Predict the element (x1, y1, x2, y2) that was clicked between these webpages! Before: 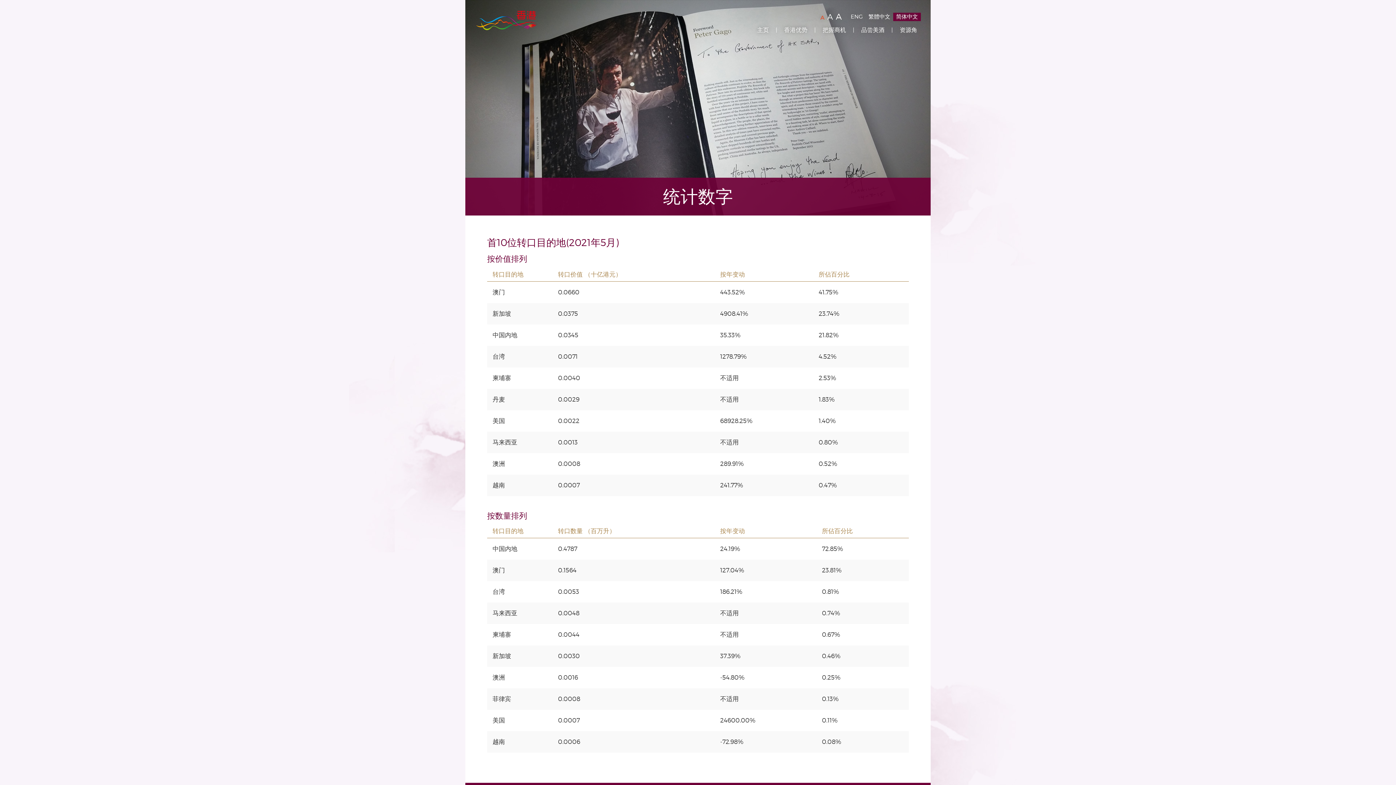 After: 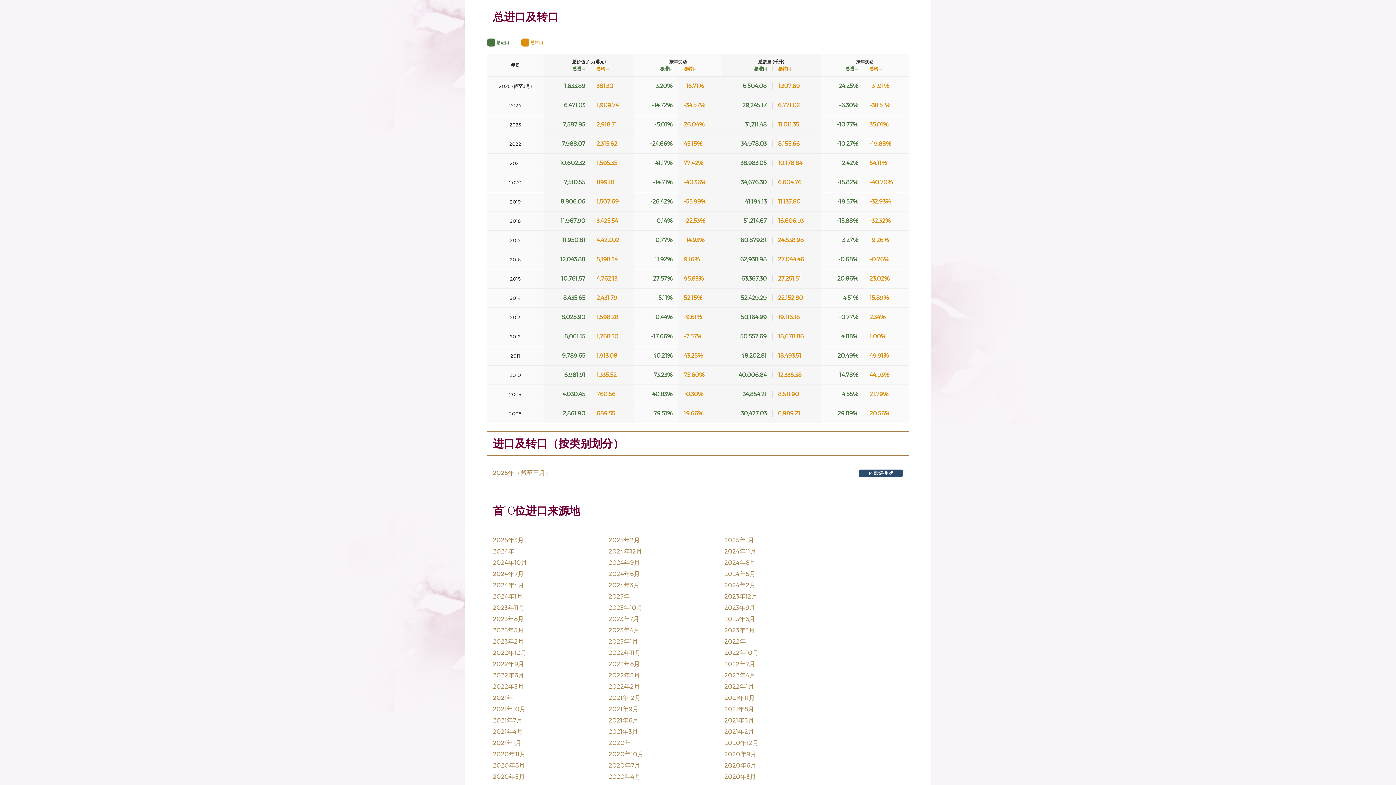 Action: bbox: (896, 22, 921, 37) label: 资源角